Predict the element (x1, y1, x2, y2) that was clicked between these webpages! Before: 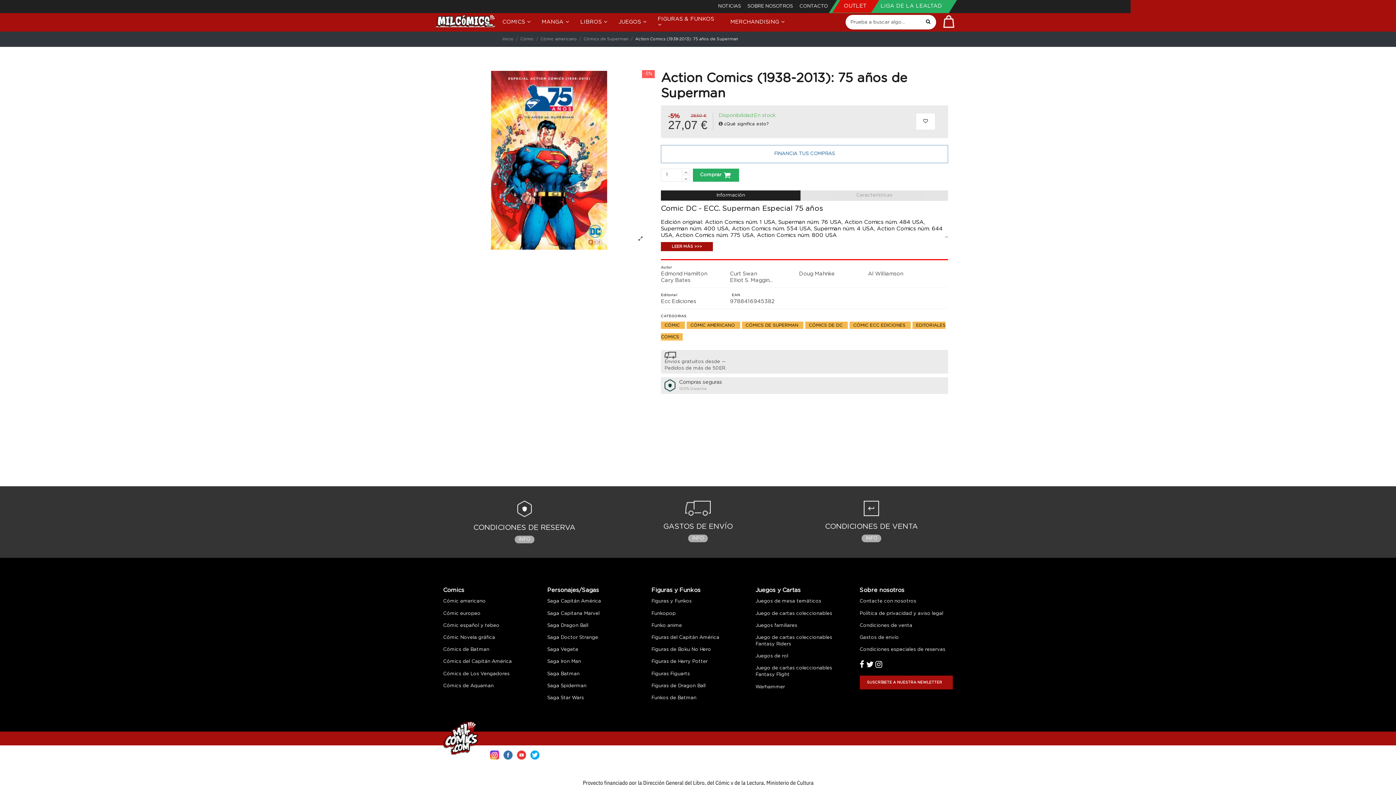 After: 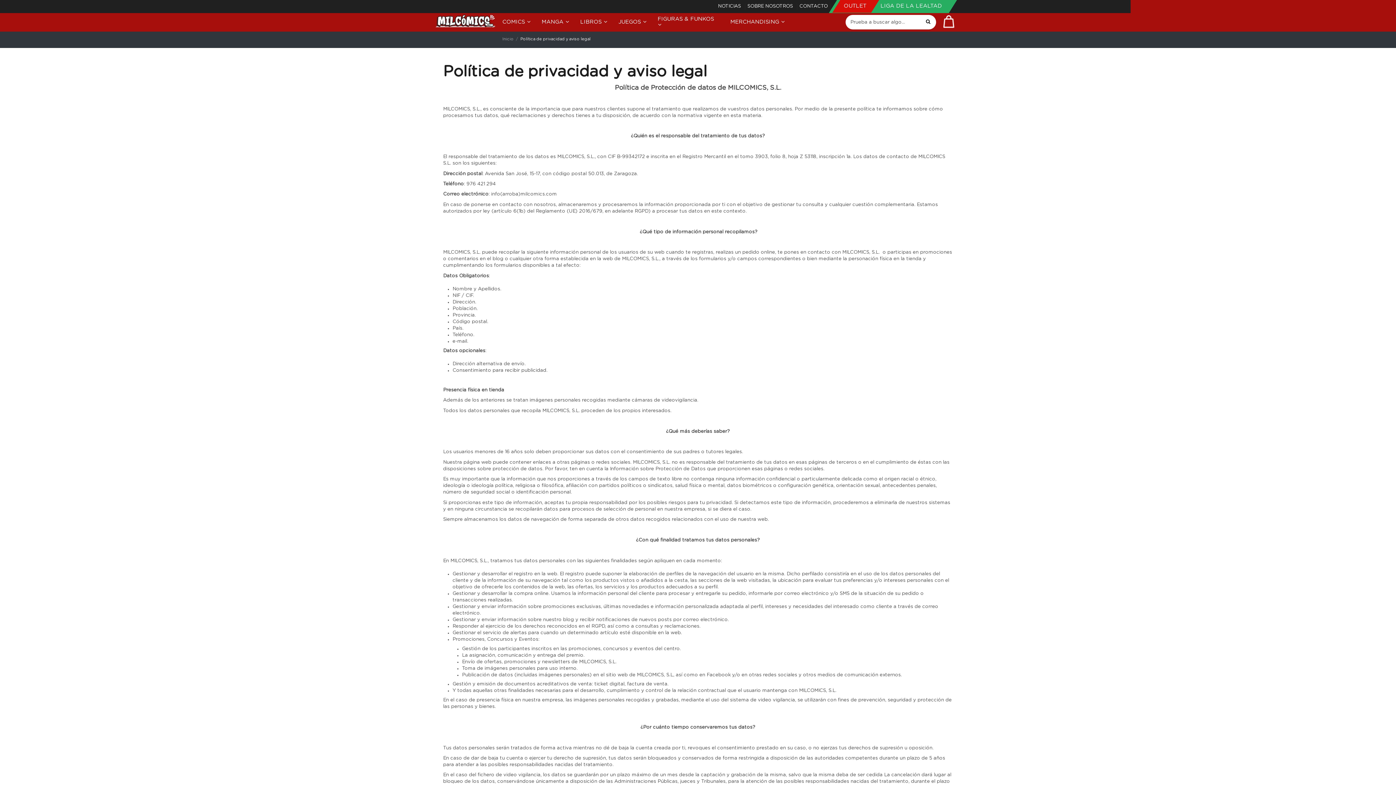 Action: bbox: (859, 610, 943, 620) label: Política de privacidad y aviso legal